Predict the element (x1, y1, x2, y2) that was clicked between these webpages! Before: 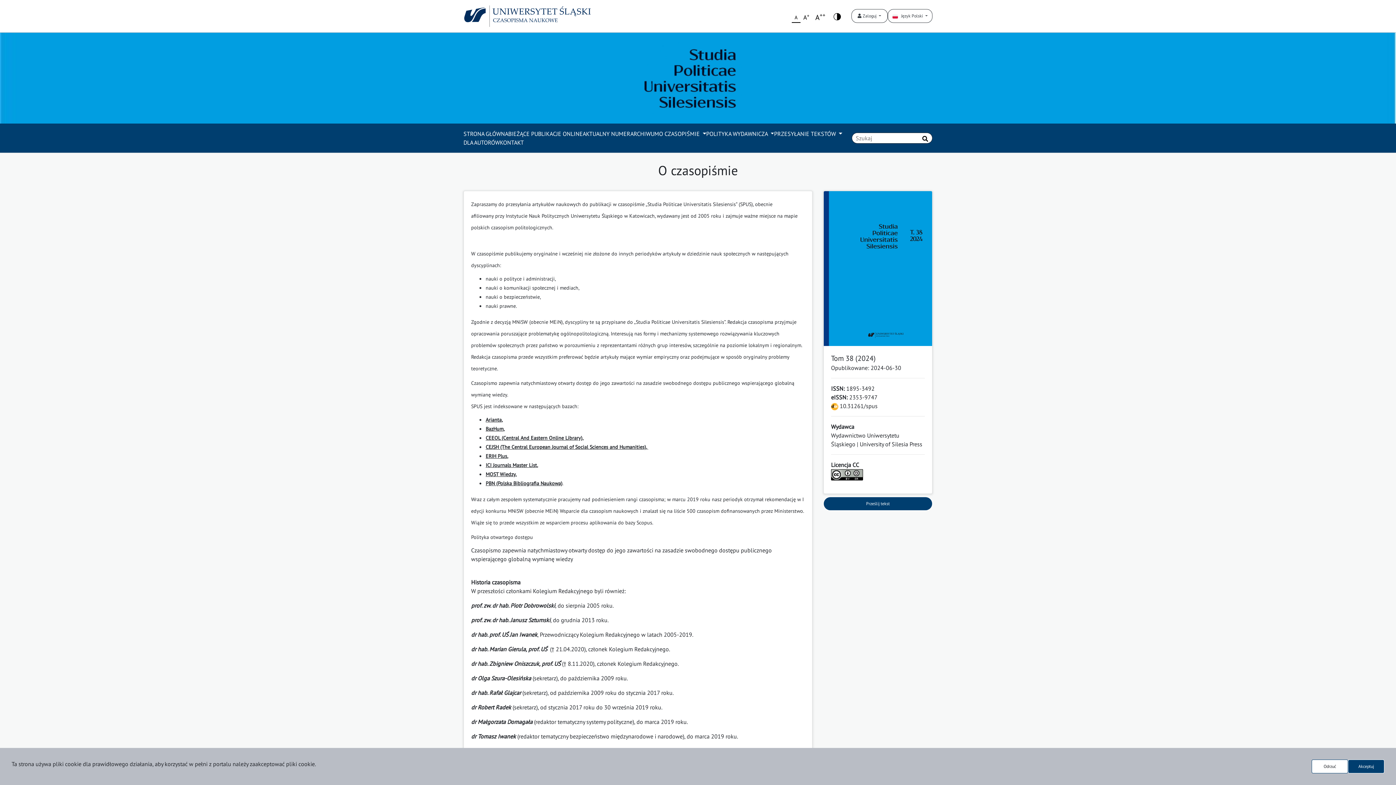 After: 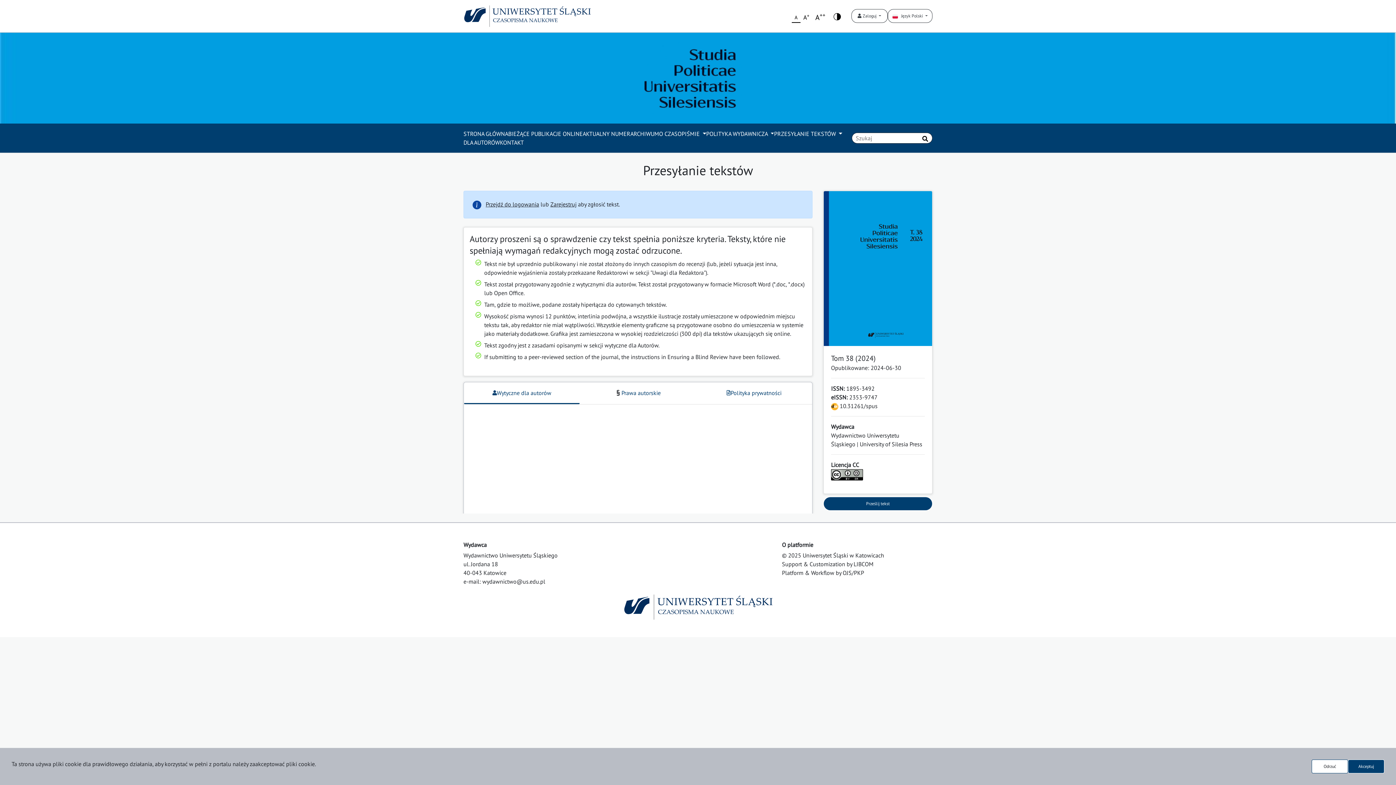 Action: label: Prześlij tekst bbox: (823, 496, 932, 510)